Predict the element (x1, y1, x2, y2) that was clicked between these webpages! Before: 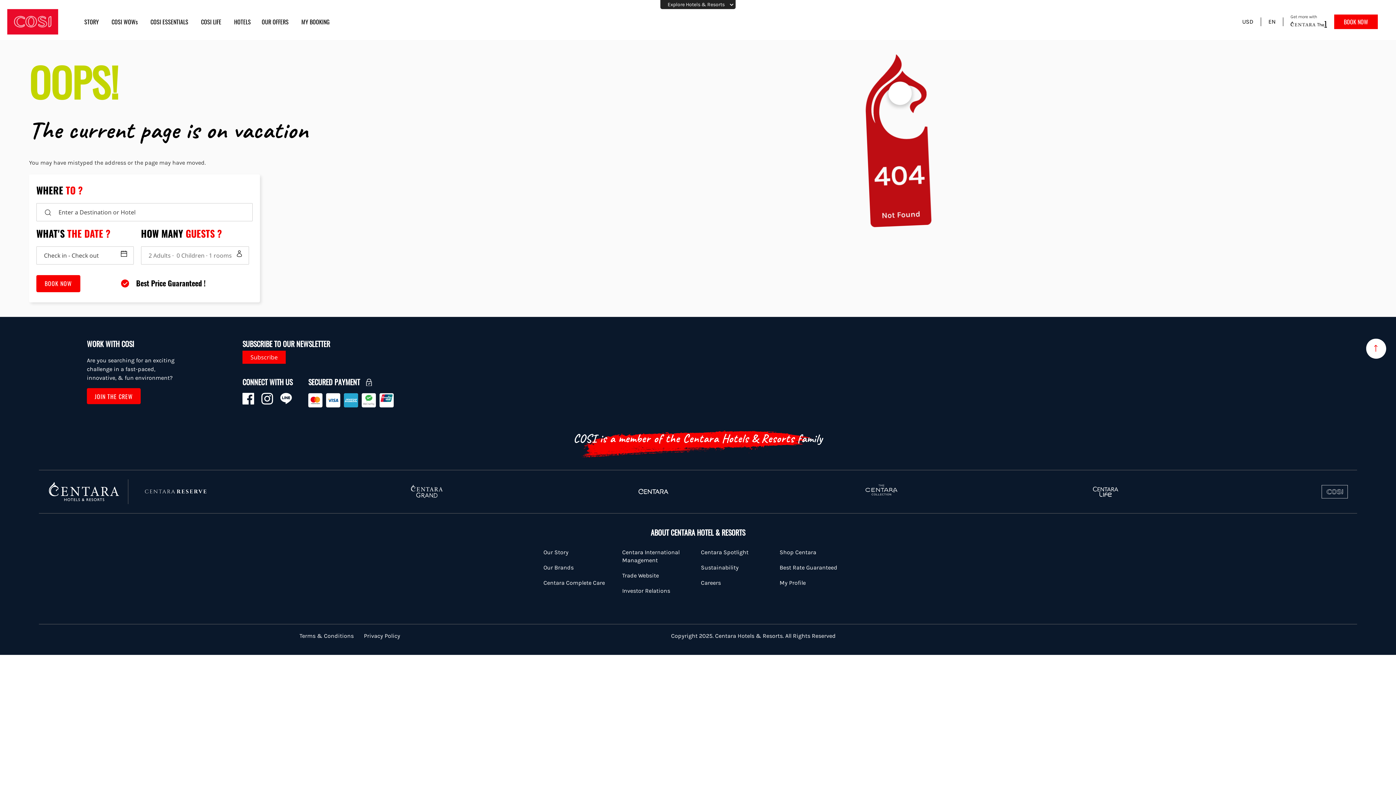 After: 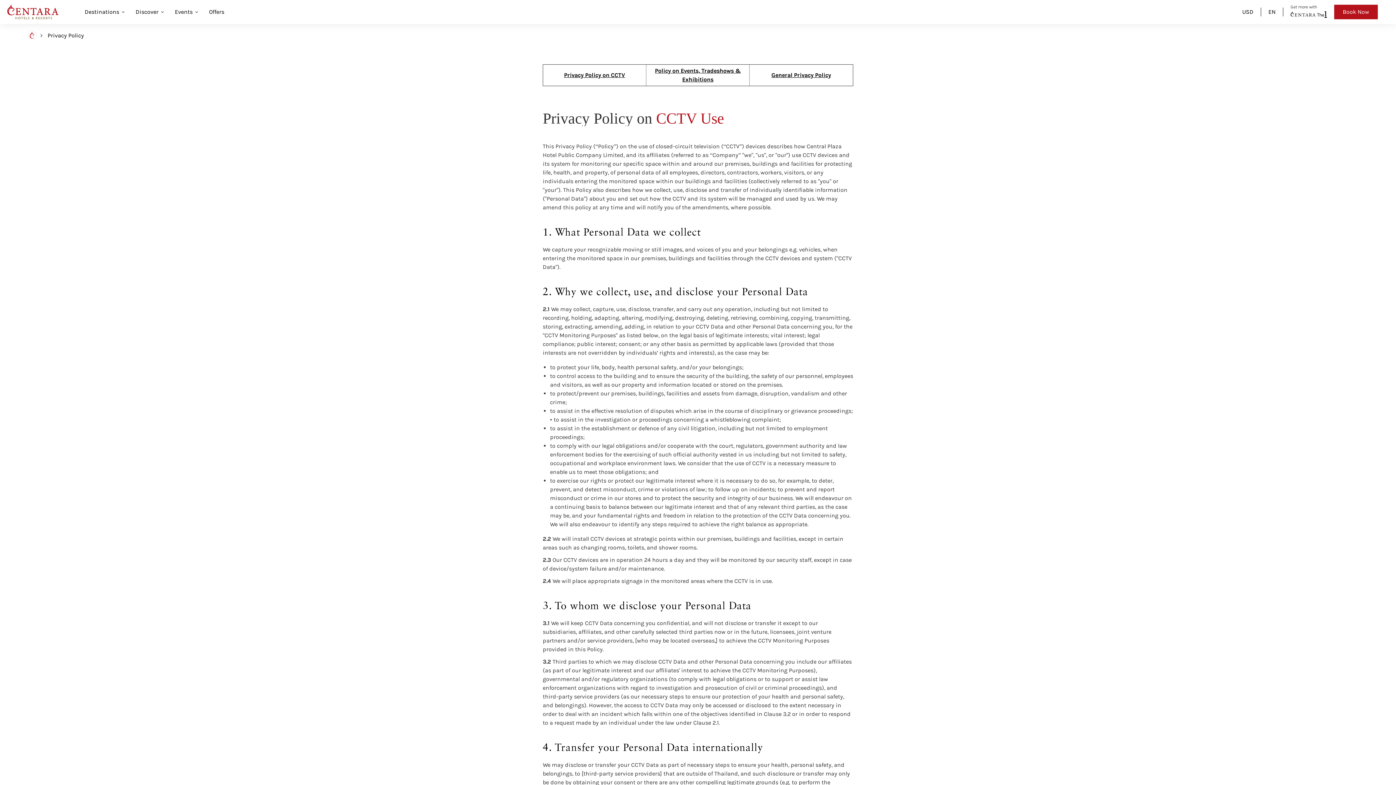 Action: label: Privacy Policy bbox: (364, 632, 400, 639)